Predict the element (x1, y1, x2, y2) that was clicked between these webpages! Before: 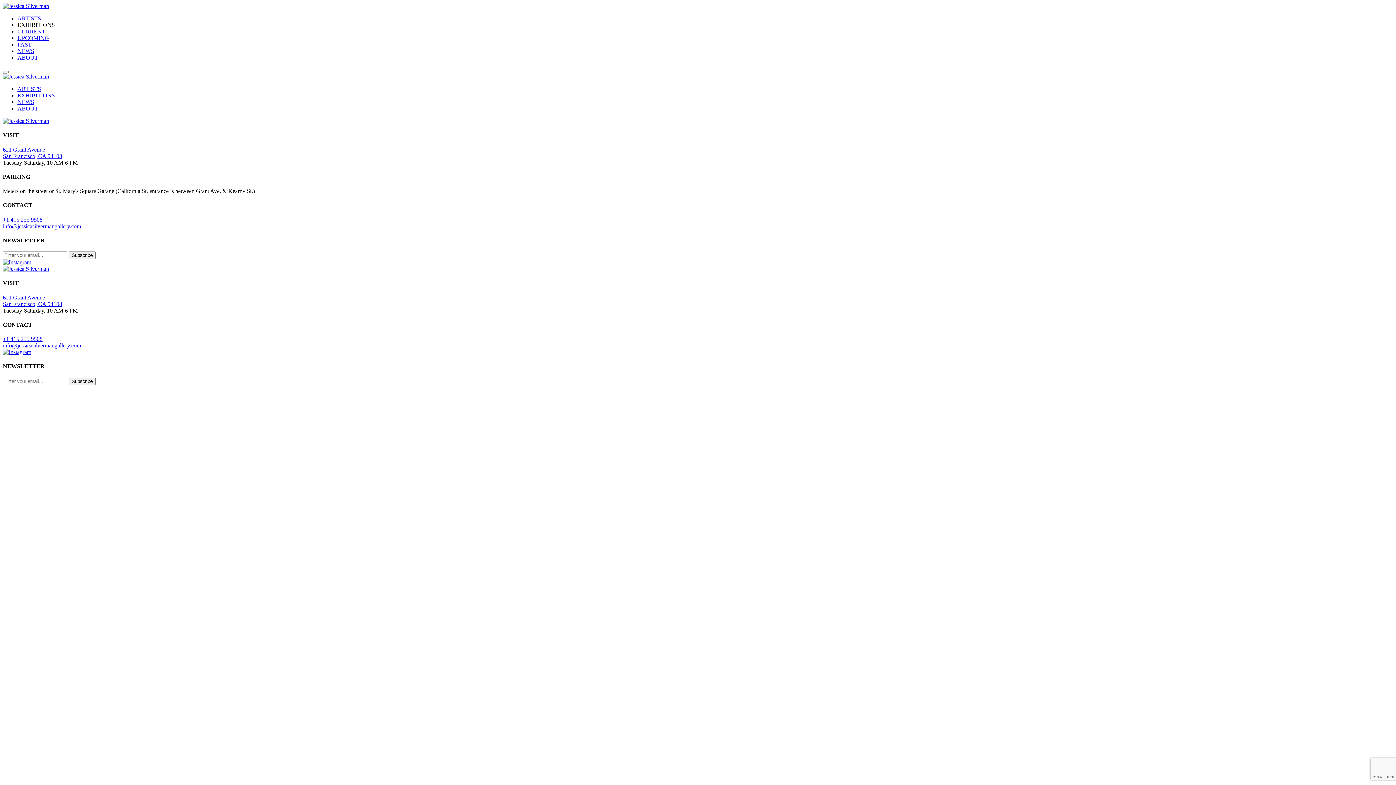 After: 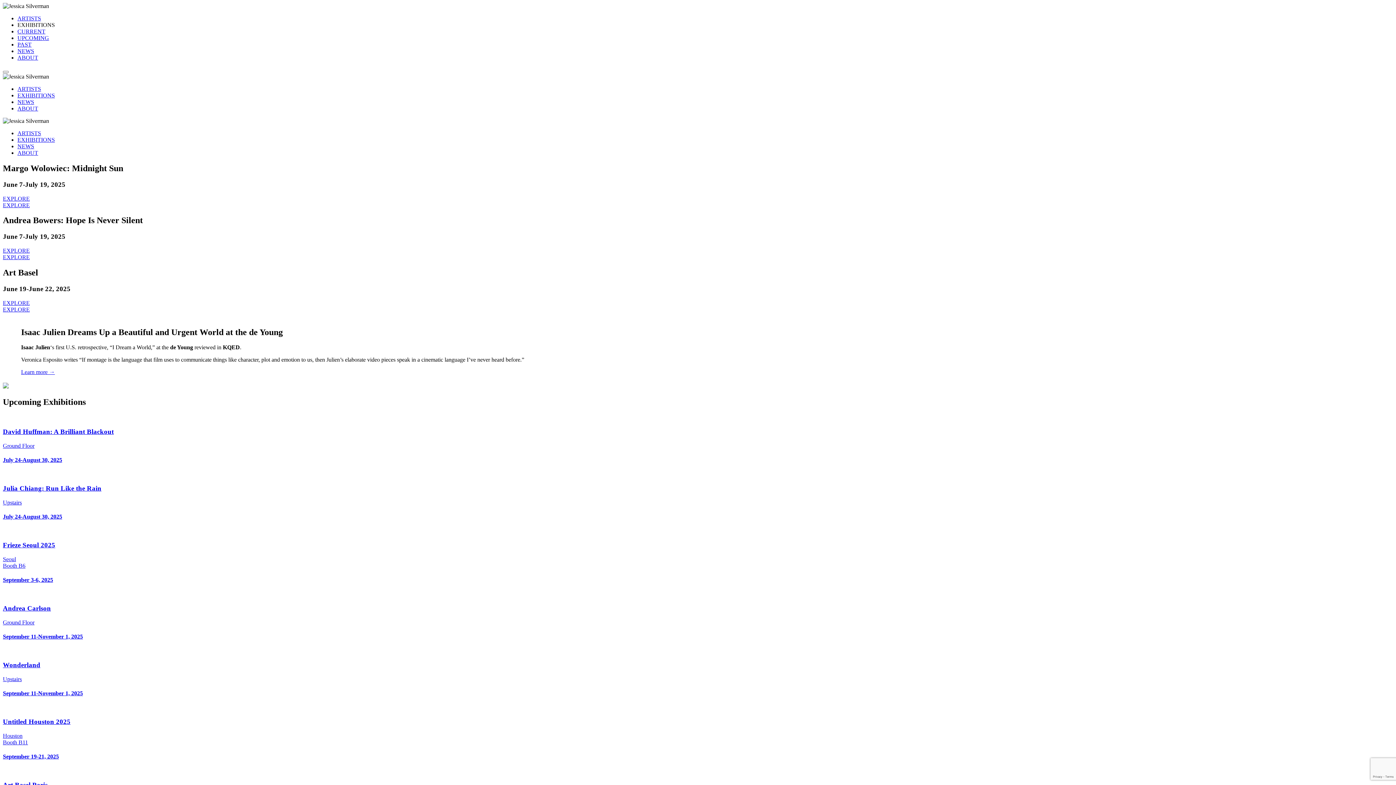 Action: bbox: (2, 117, 49, 124)